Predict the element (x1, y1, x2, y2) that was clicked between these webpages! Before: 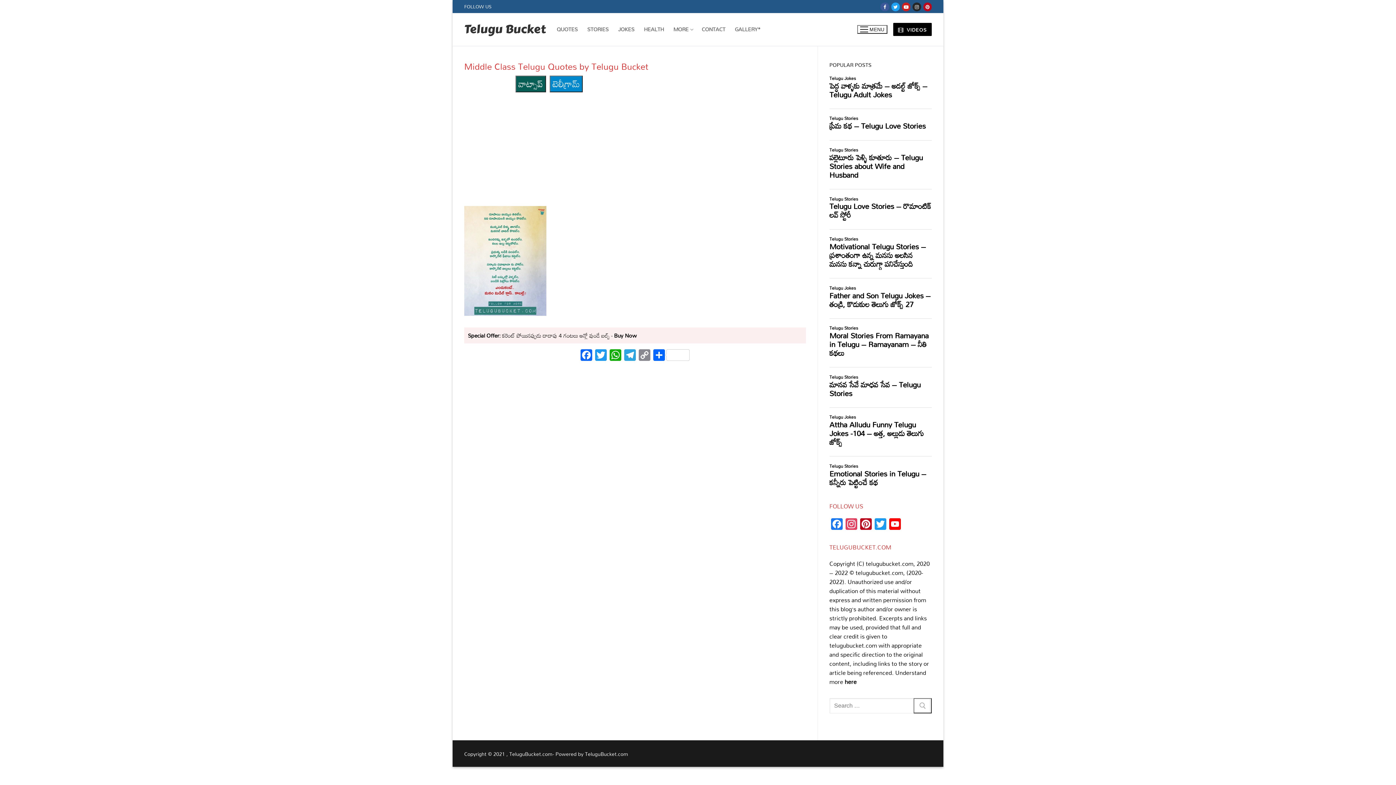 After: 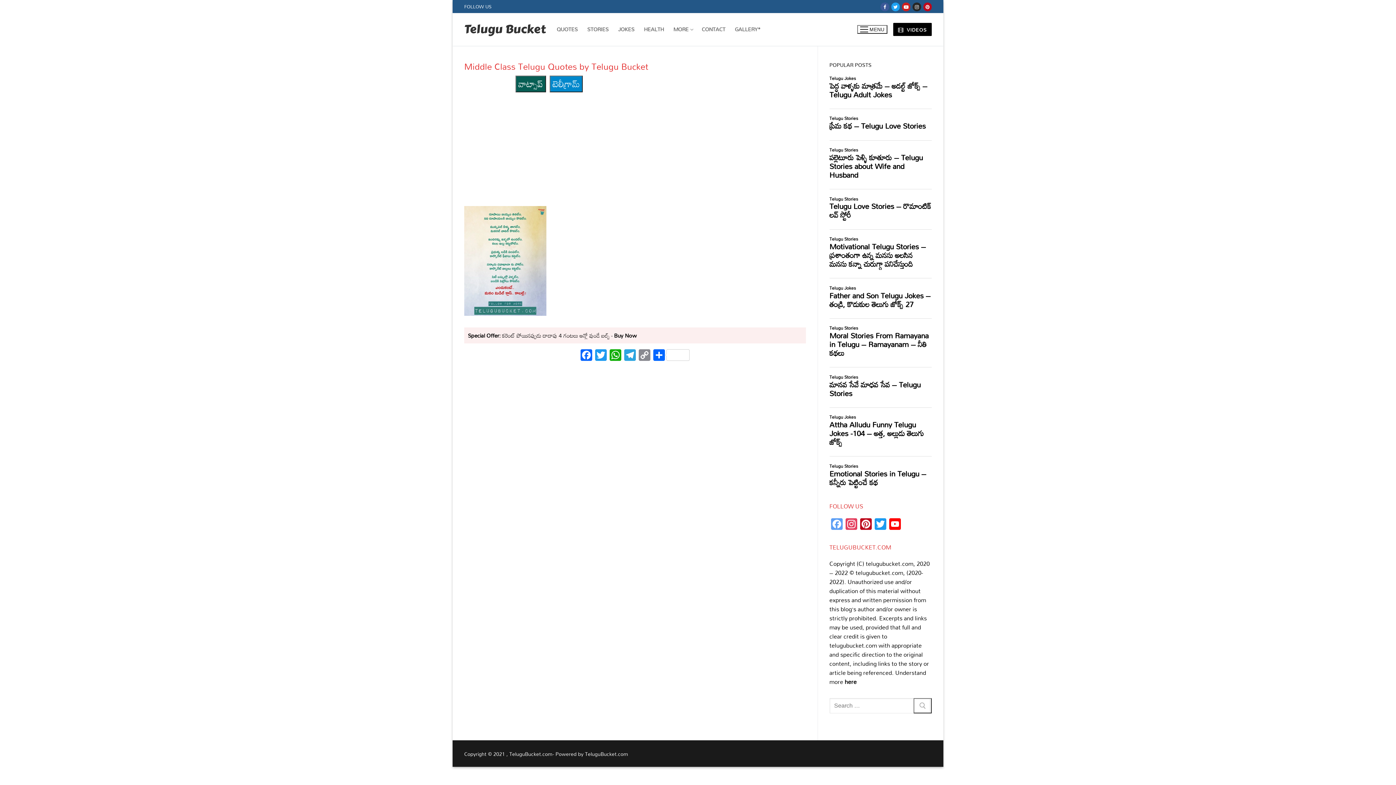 Action: label: Facebook bbox: (829, 518, 844, 531)